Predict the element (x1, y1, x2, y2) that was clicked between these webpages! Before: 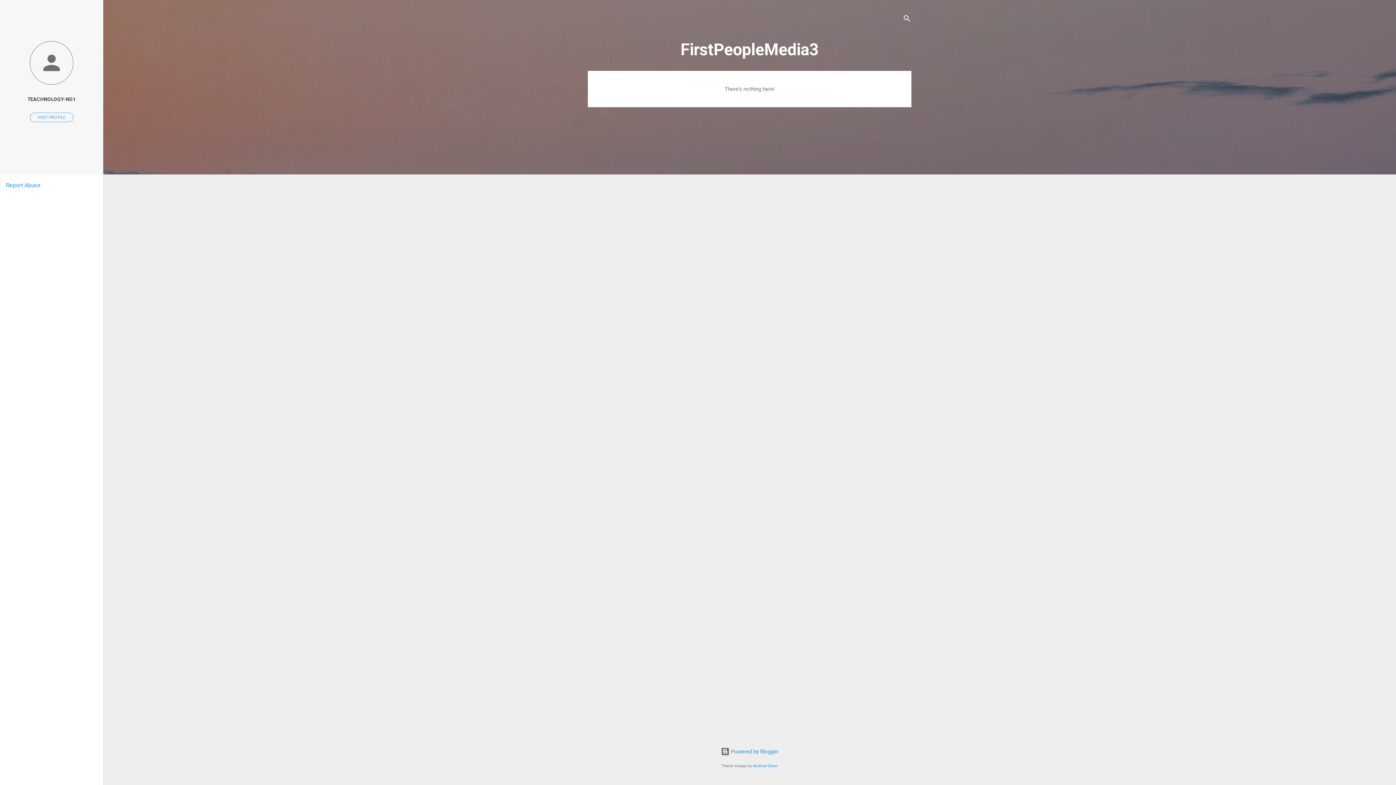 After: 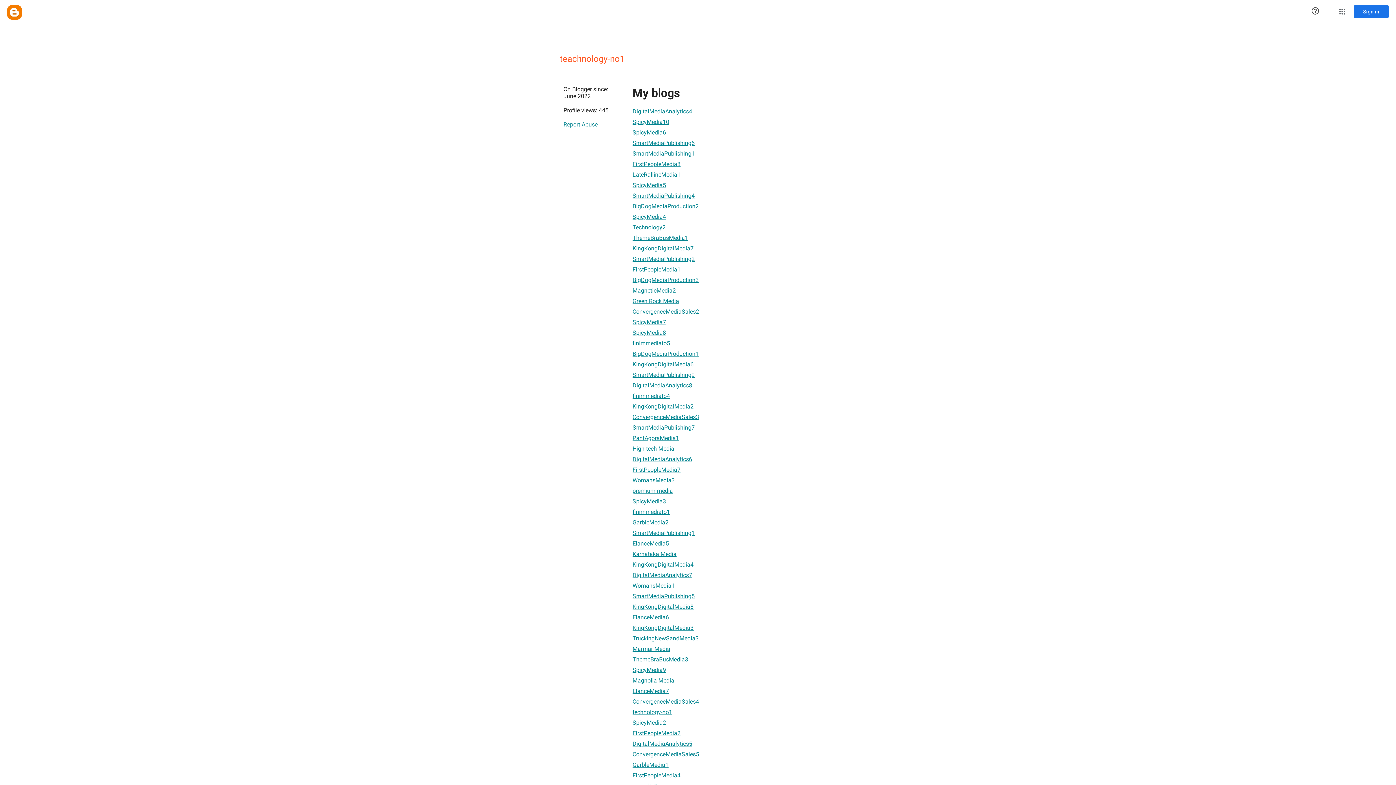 Action: label: TEACHNOLOGY-NO1 bbox: (0, 91, 103, 107)